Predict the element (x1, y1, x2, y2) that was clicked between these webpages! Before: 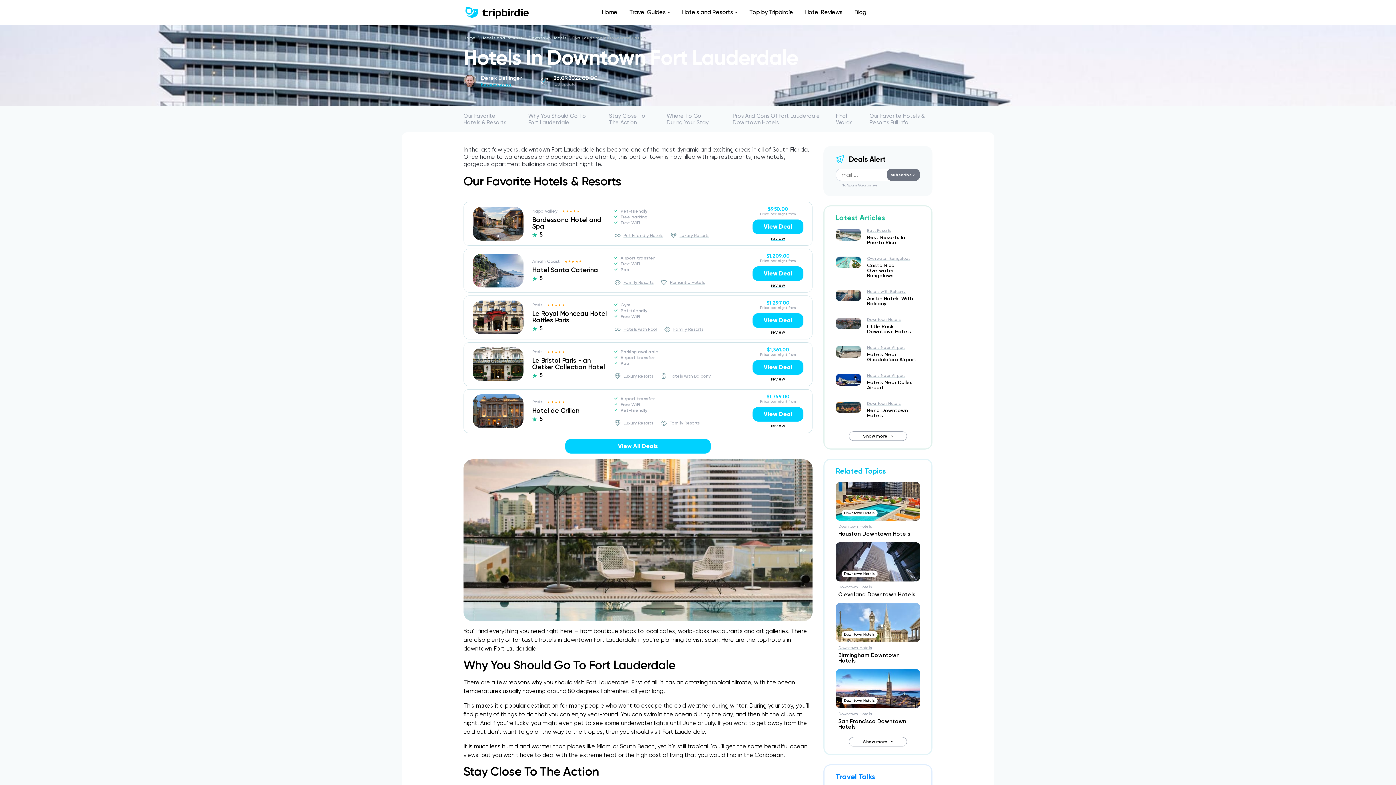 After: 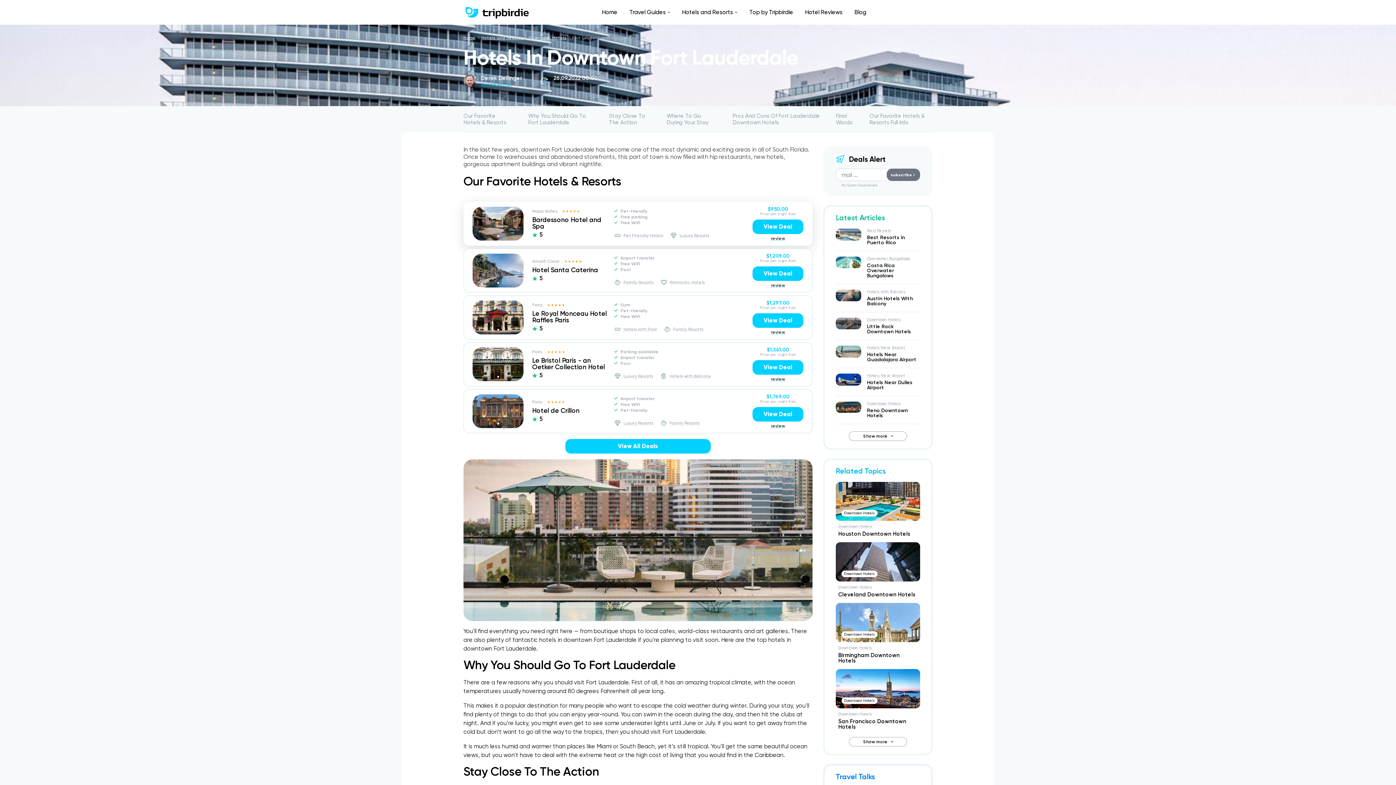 Action: bbox: (497, 235, 499, 237) label: 1 of 1